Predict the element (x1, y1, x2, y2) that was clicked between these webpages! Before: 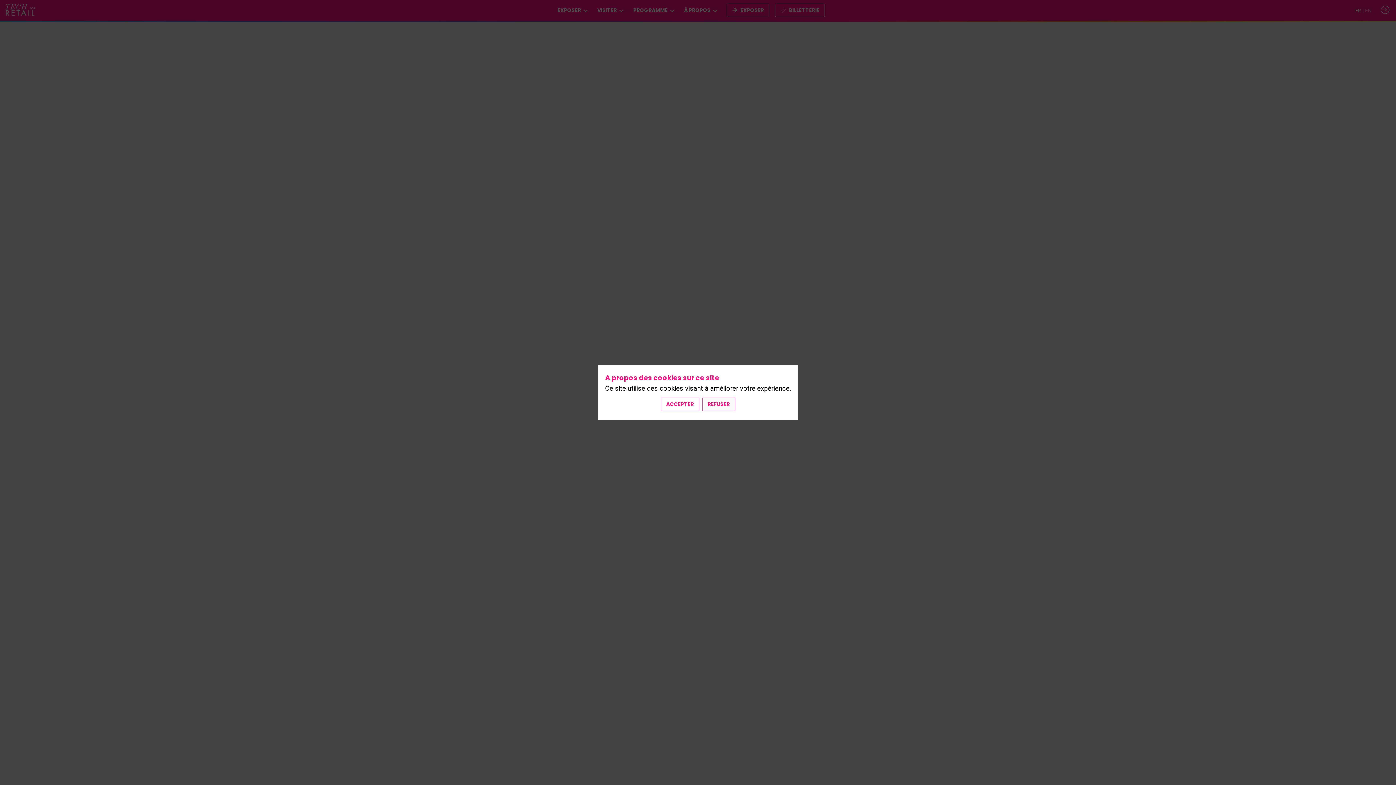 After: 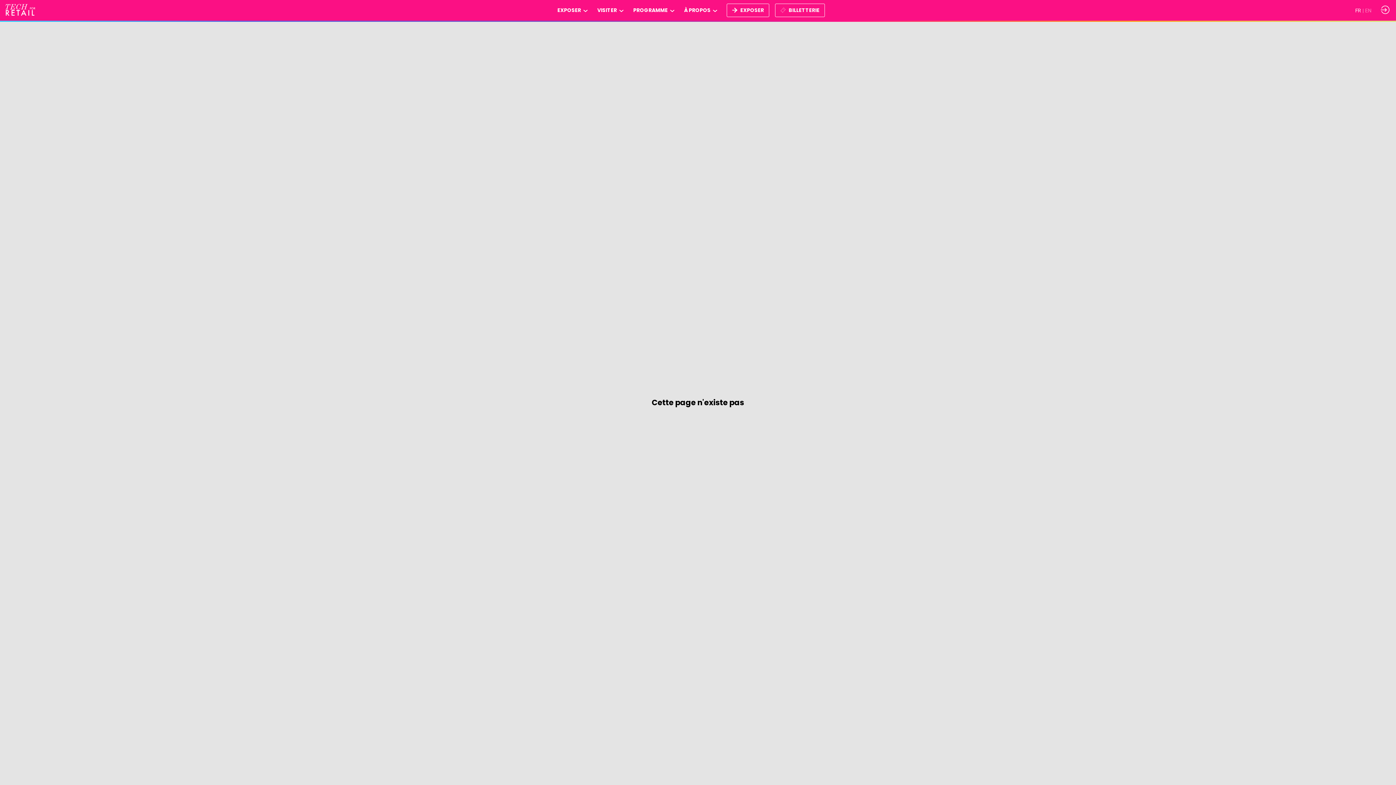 Action: bbox: (660, 397, 699, 411) label: ACCEPTER